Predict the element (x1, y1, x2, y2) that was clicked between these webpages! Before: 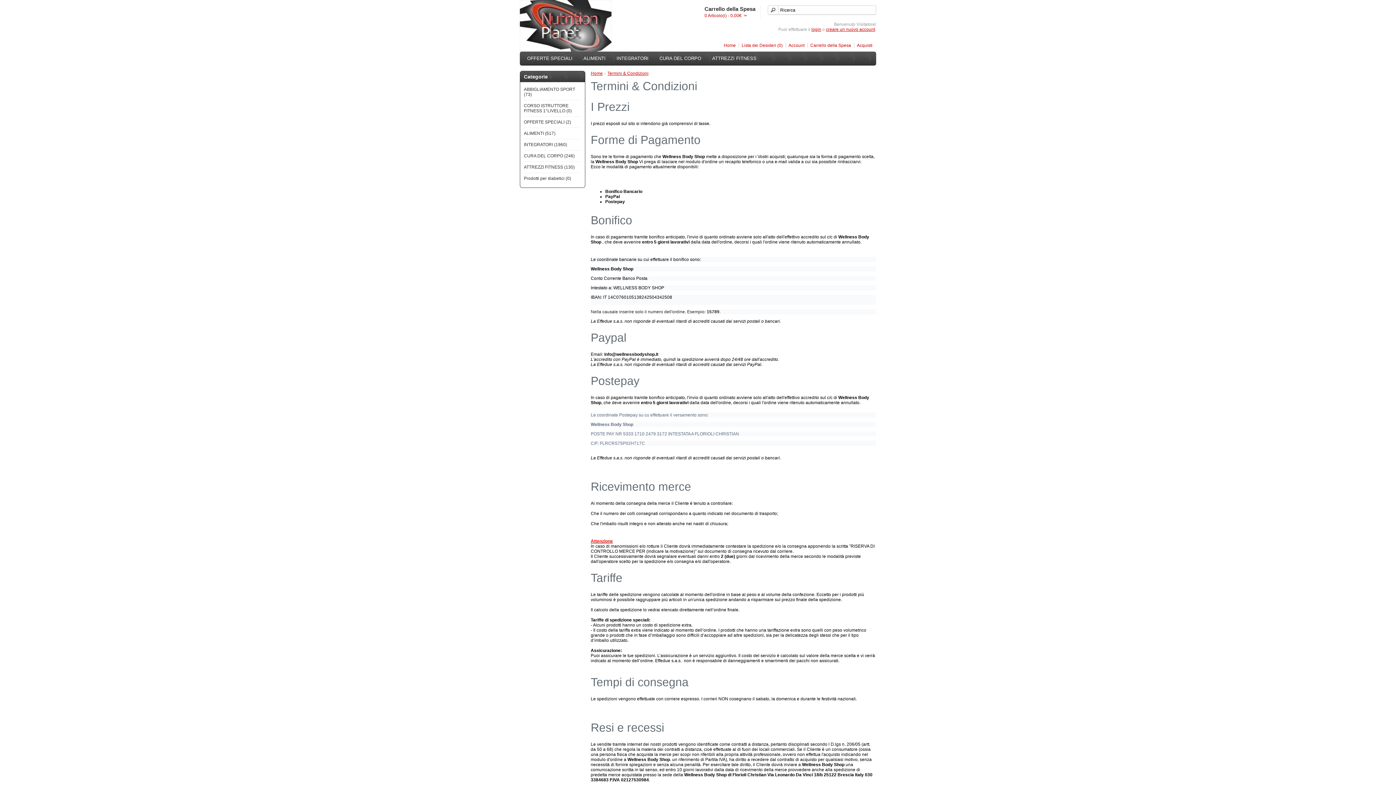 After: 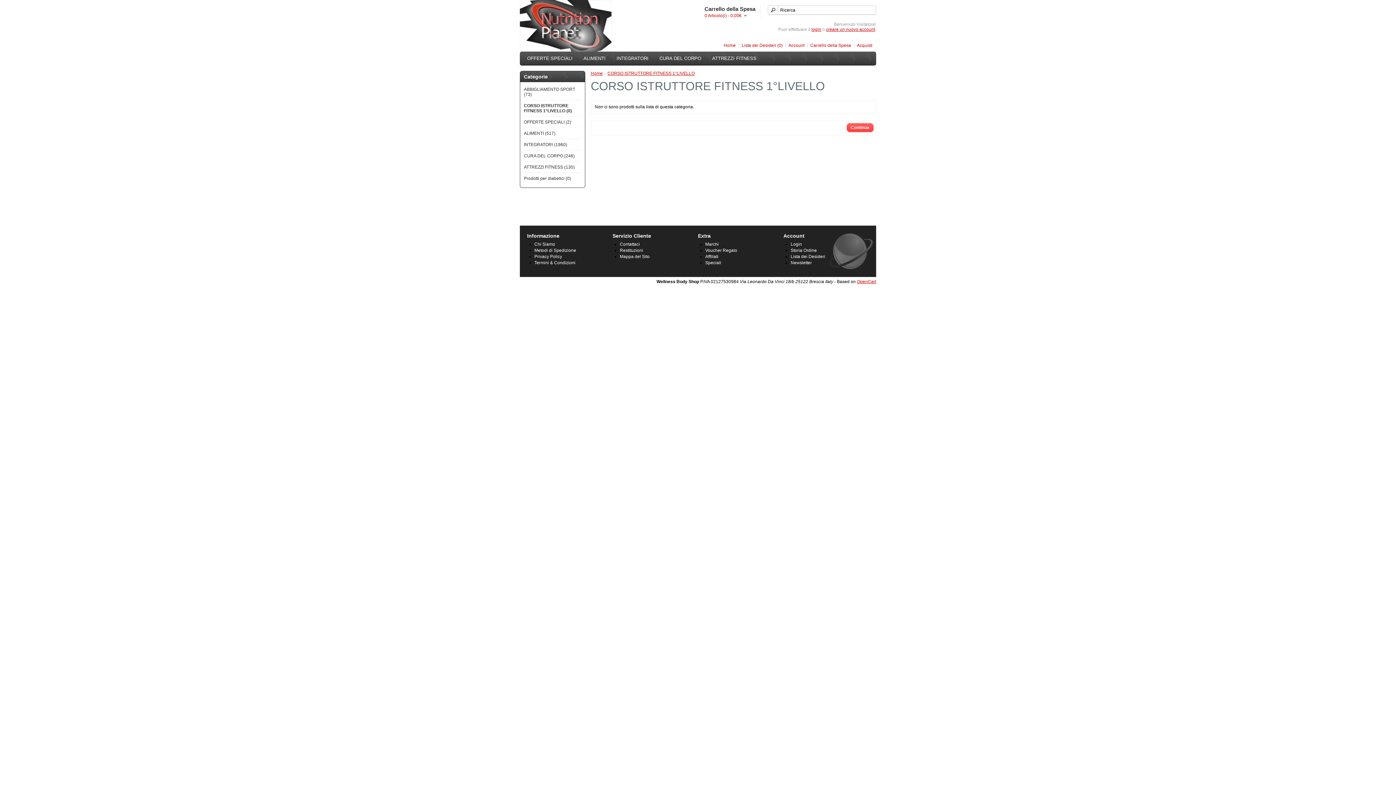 Action: label: CORSO ISTRUTTORE FITNESS 1°LIVELLO (0) bbox: (524, 103, 572, 113)